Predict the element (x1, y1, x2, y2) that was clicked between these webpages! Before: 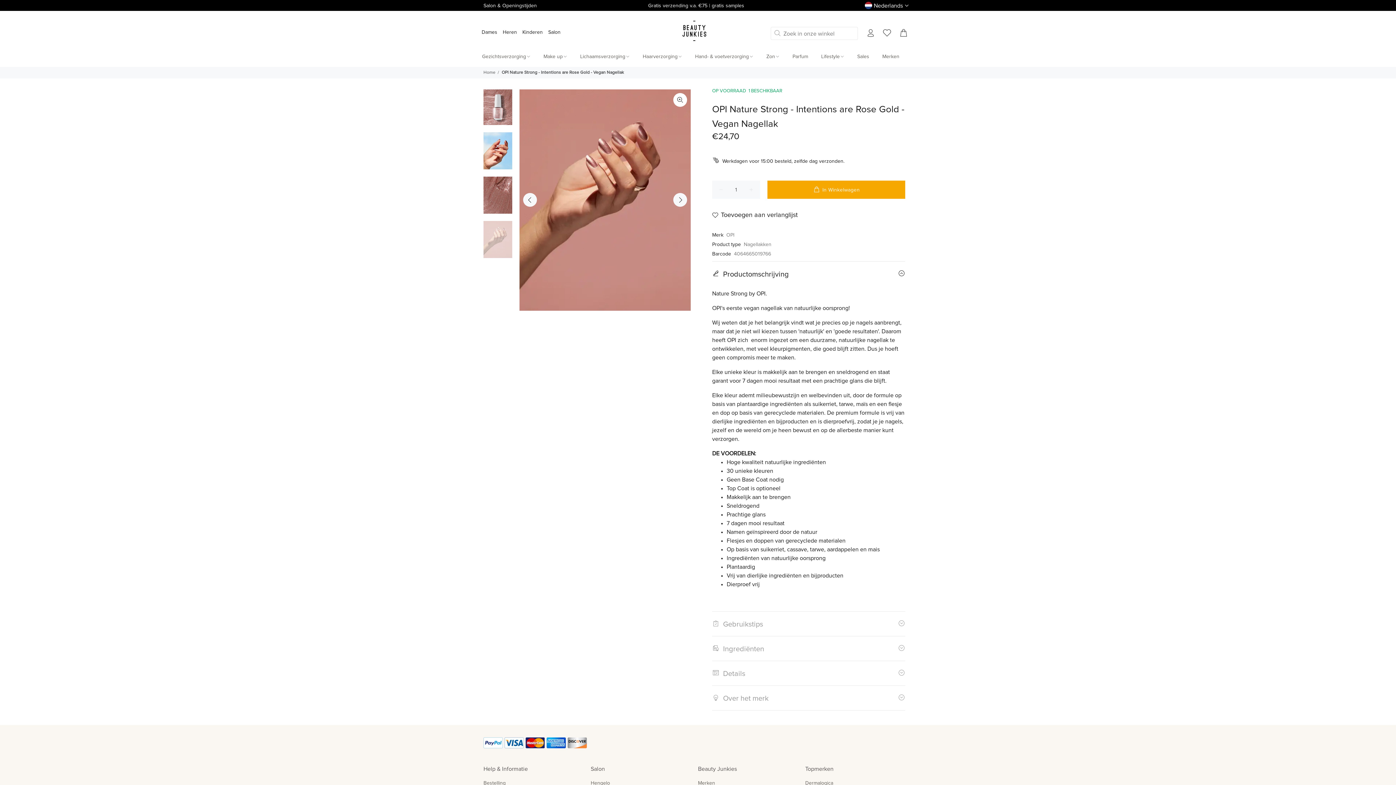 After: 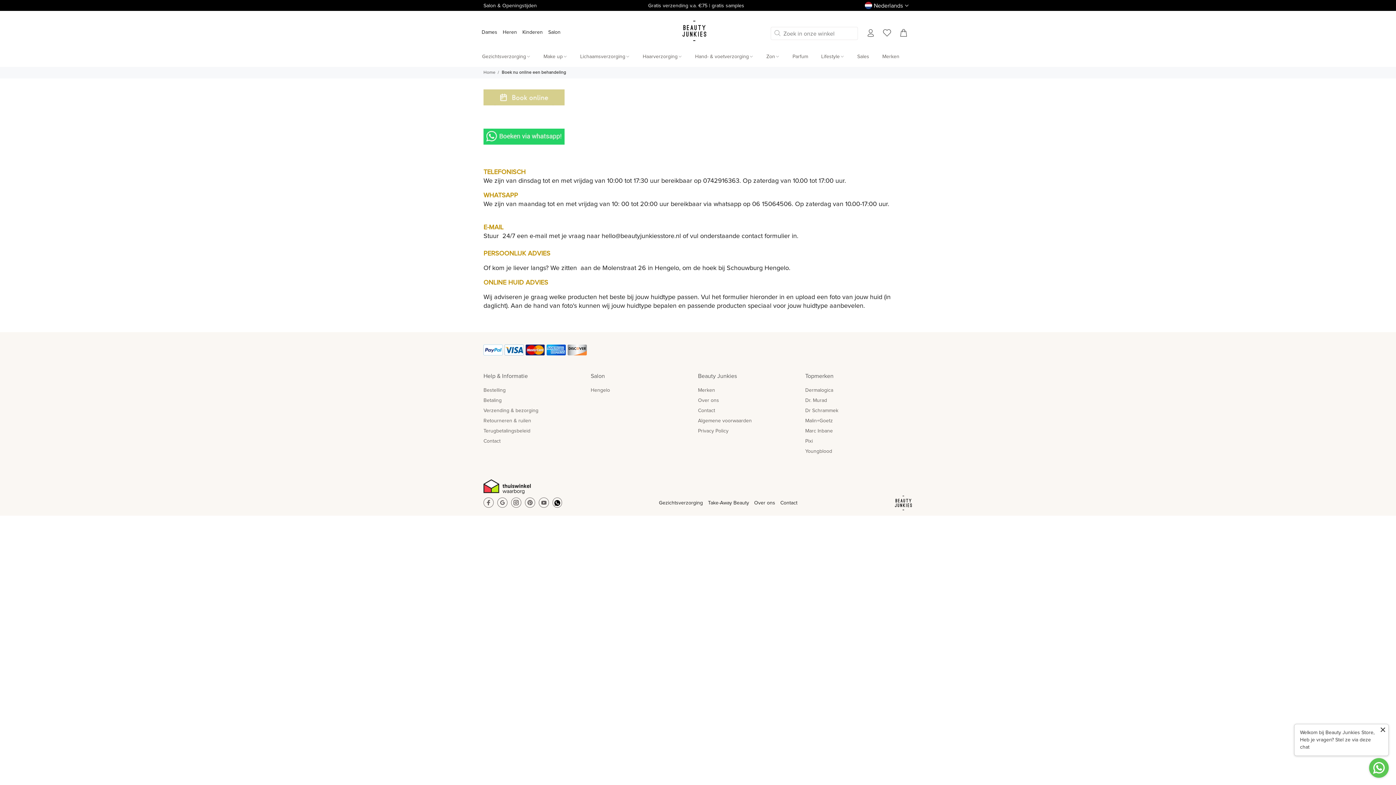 Action: bbox: (483, 3, 537, 8) label: Salon & Openingstijden